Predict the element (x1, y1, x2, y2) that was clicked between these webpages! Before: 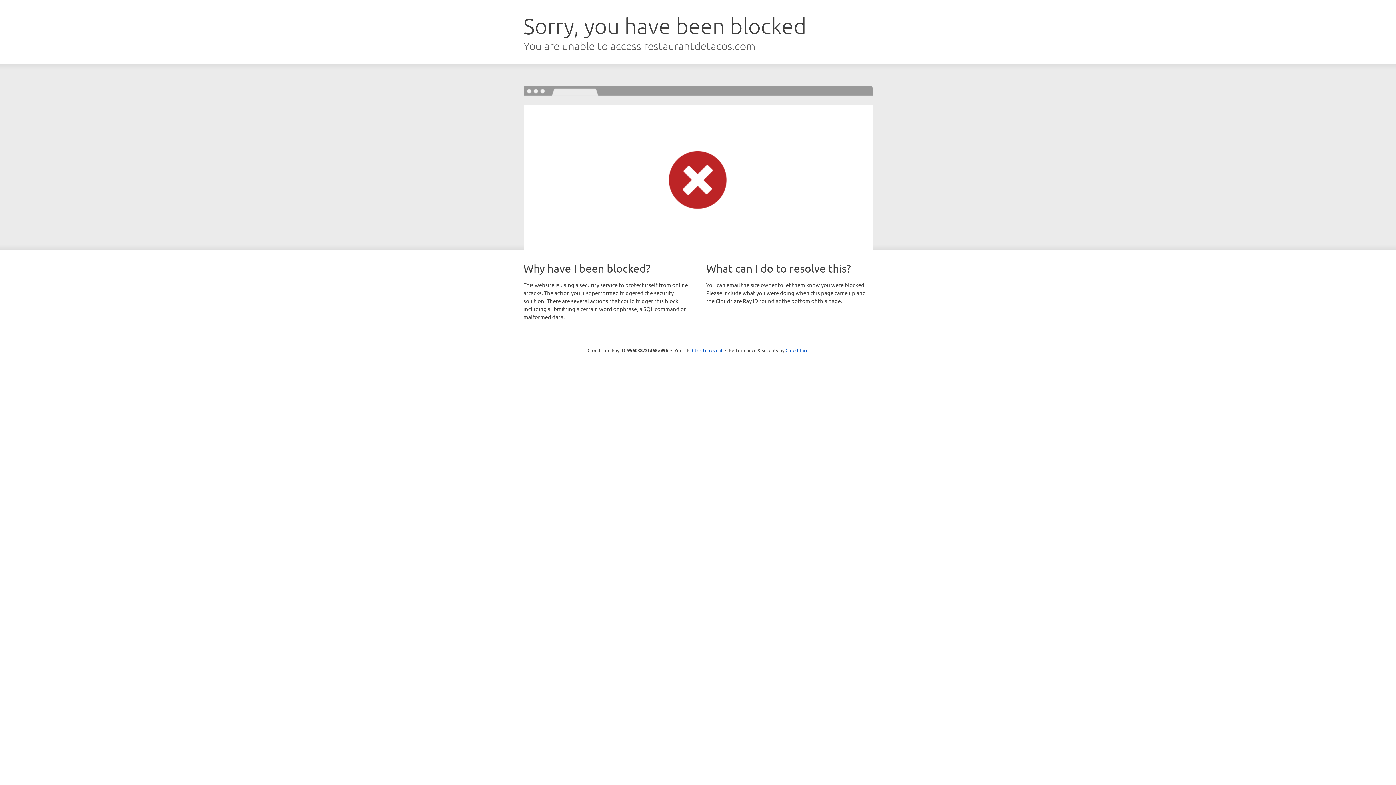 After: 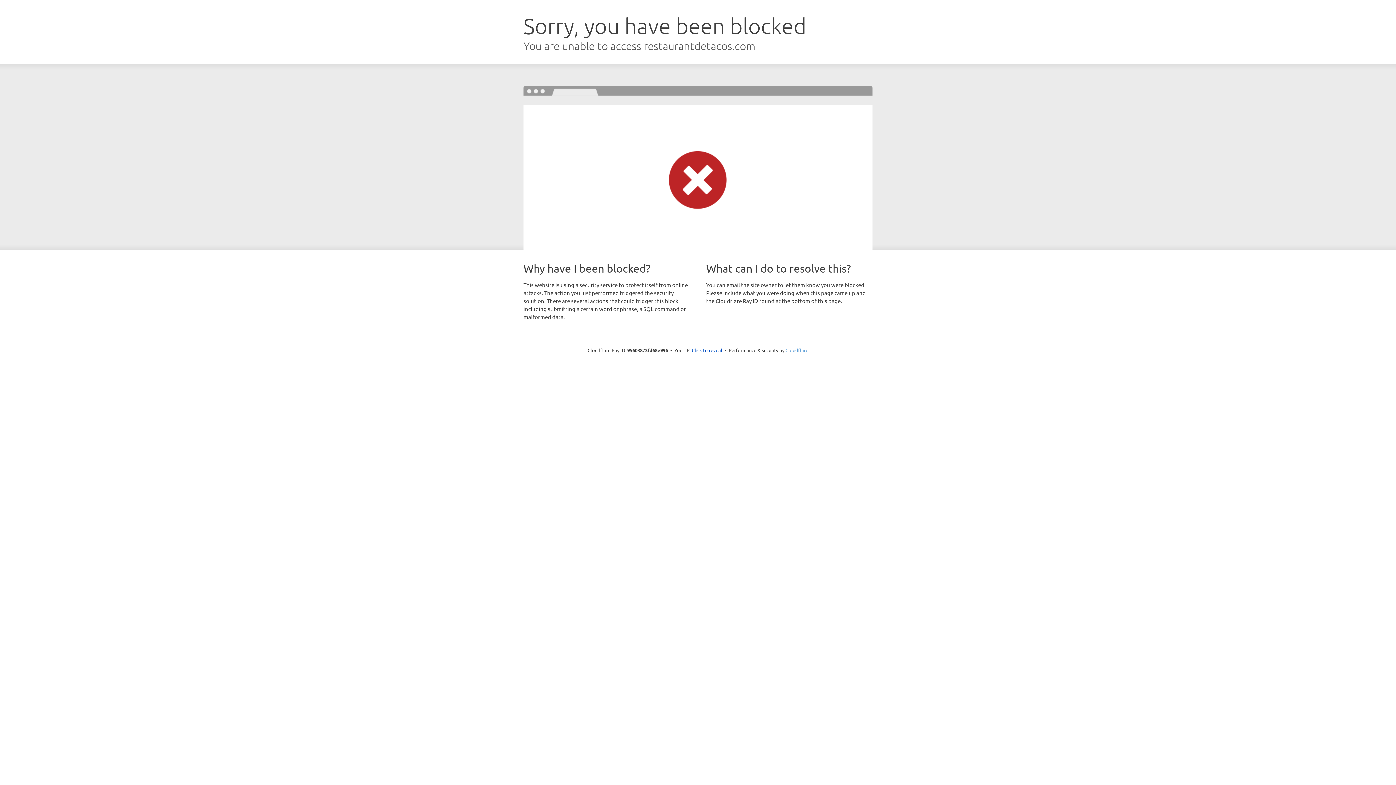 Action: label: Cloudflare bbox: (785, 347, 808, 353)